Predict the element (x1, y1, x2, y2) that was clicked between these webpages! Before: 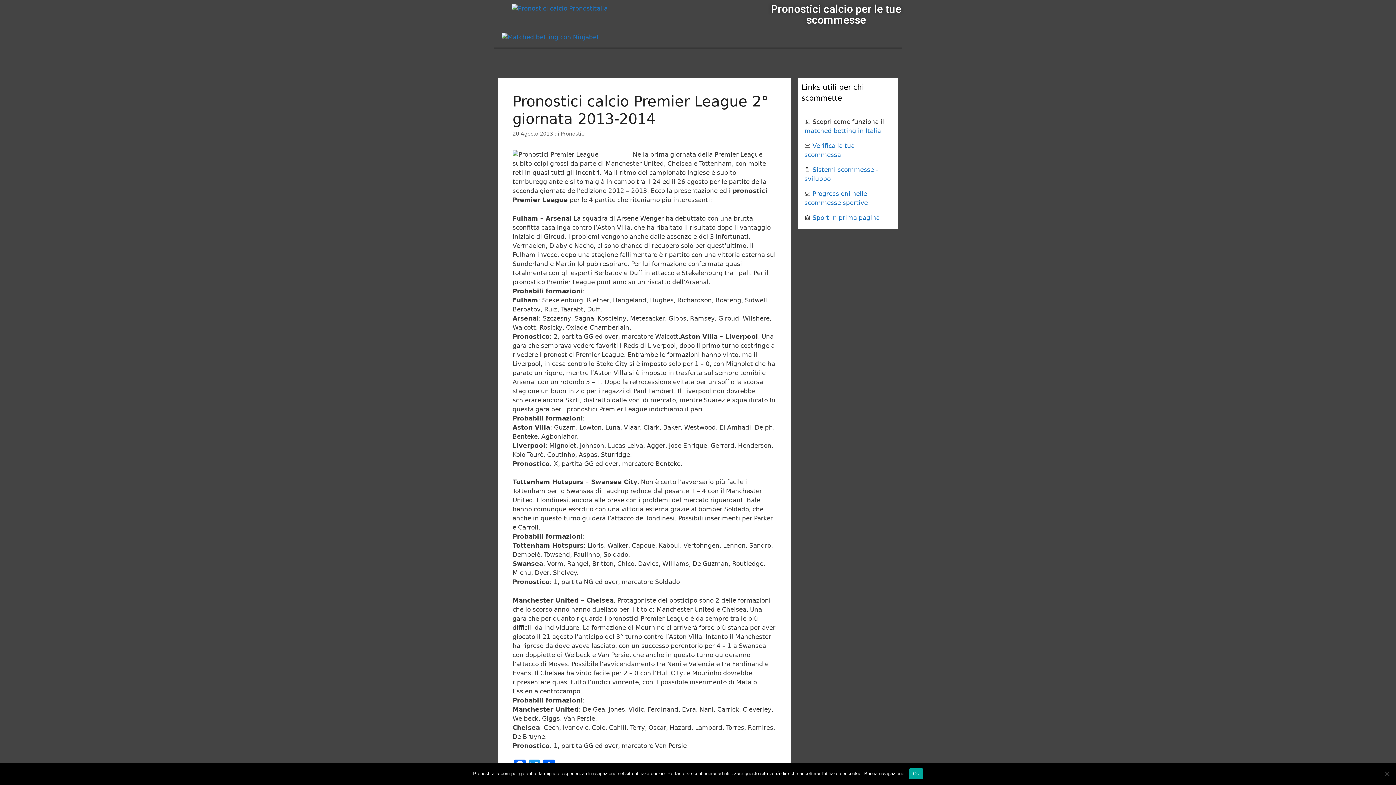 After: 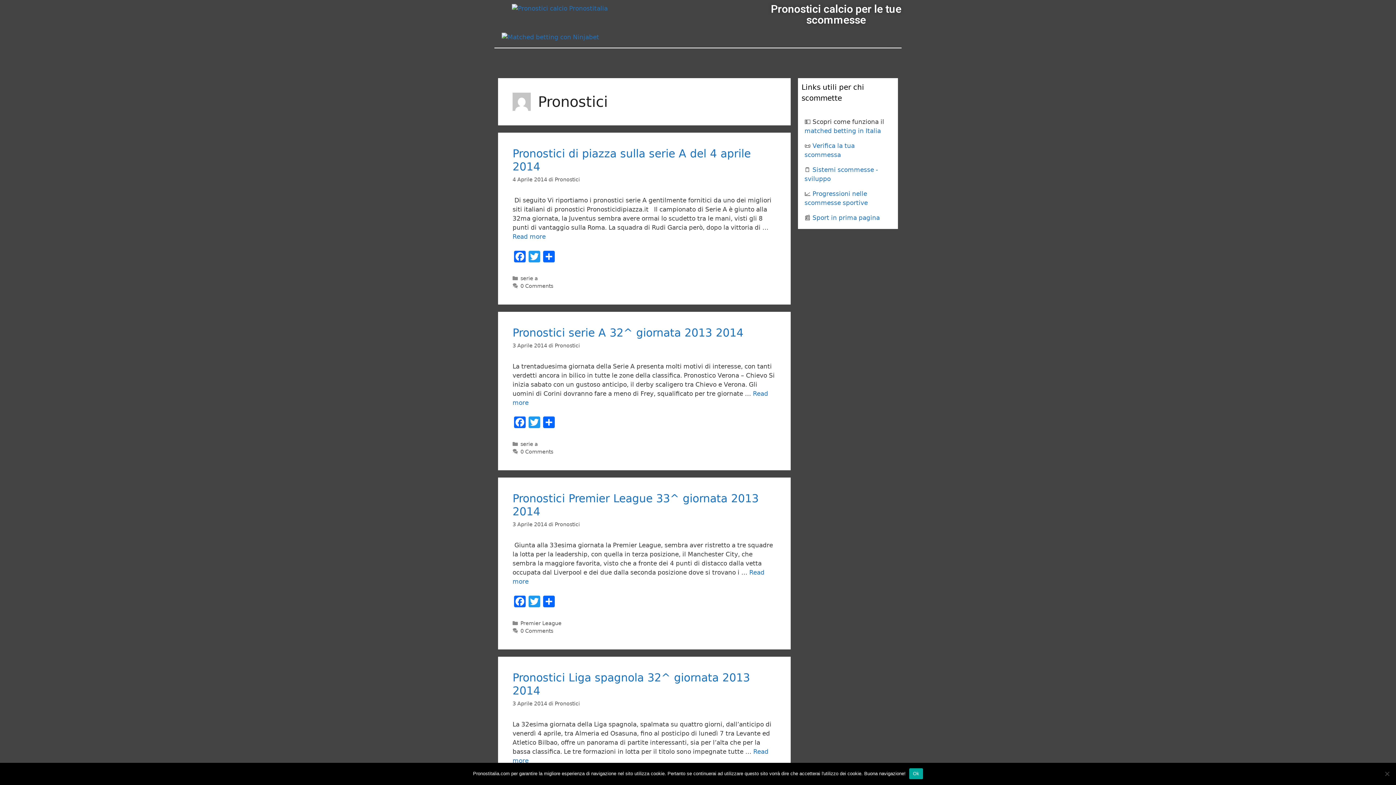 Action: bbox: (560, 130, 585, 136) label: Pronostici